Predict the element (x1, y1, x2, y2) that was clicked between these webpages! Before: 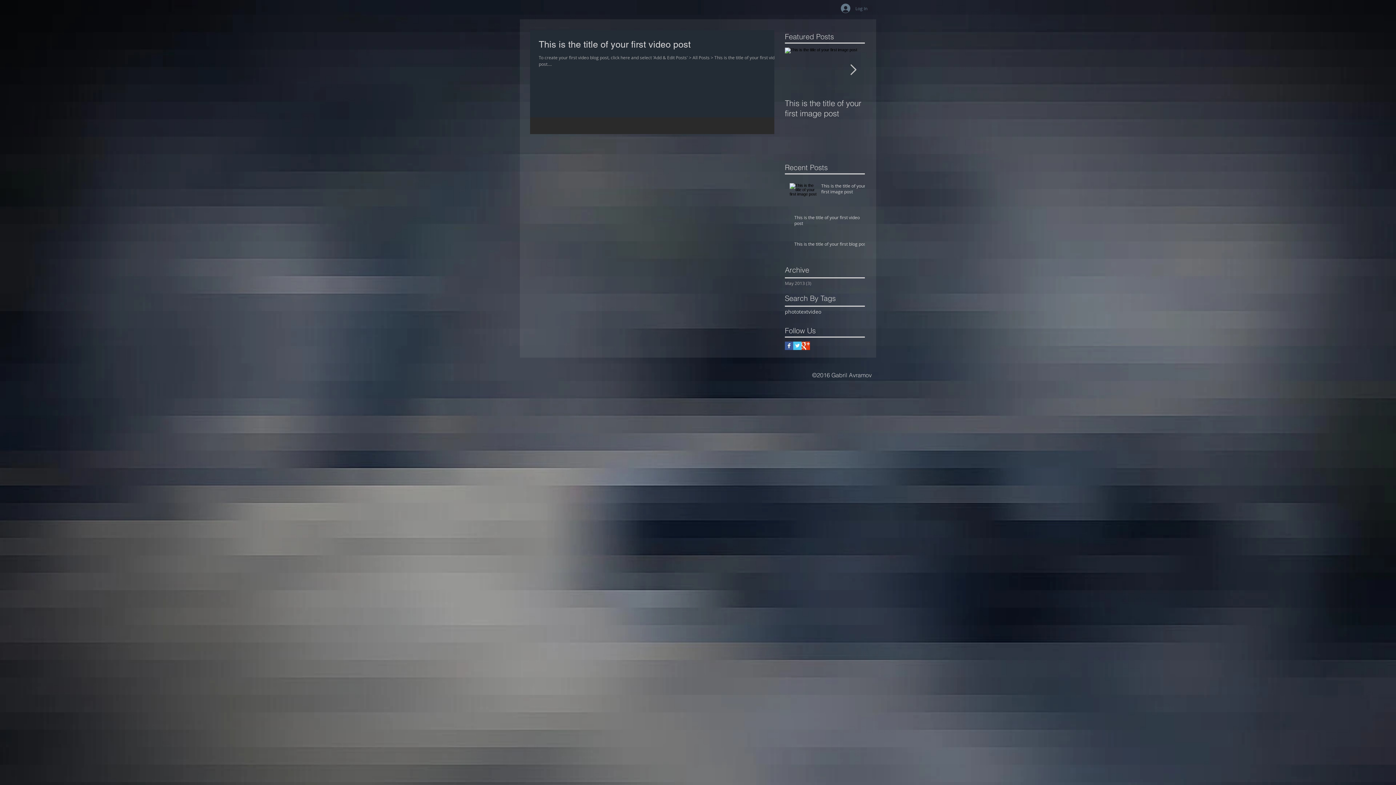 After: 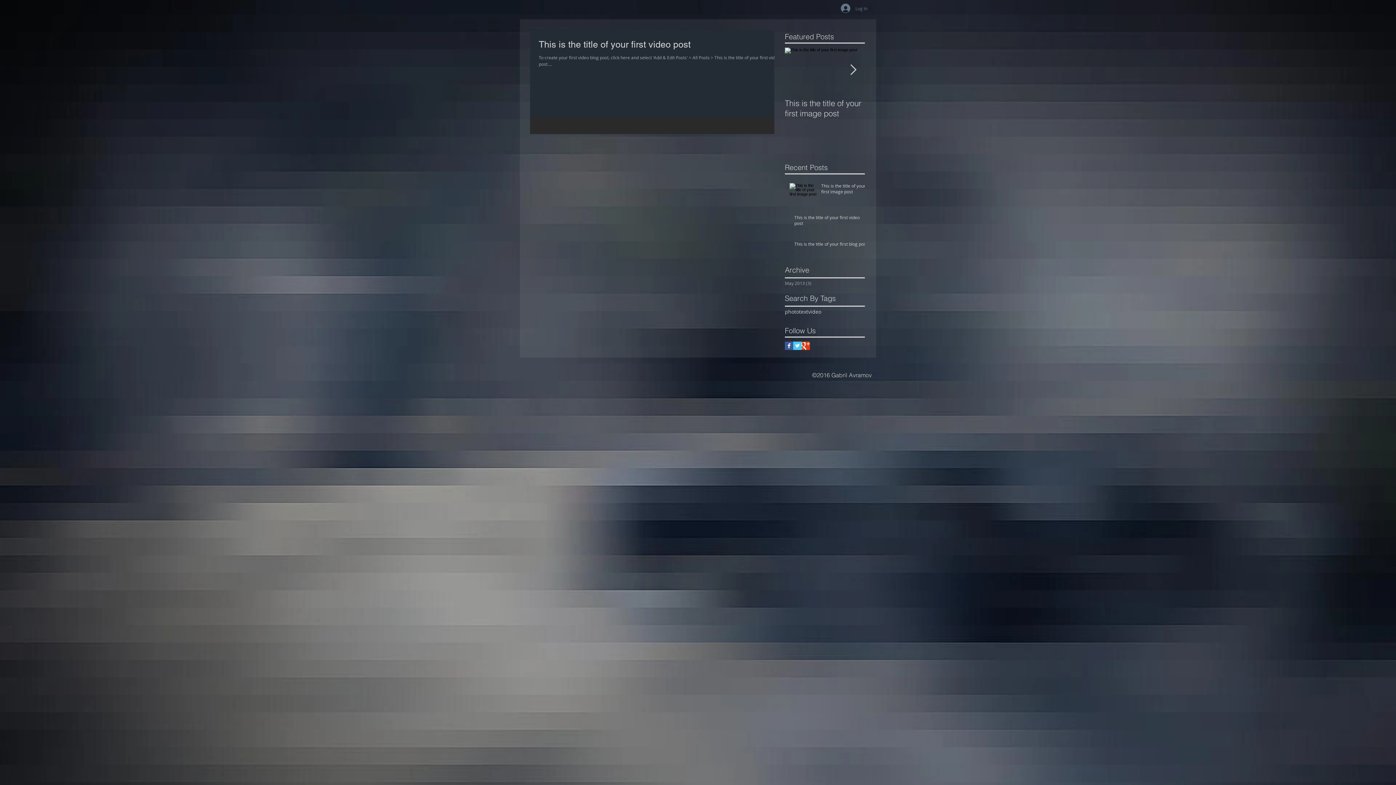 Action: label: Google+ Basic Square bbox: (801, 341, 810, 350)